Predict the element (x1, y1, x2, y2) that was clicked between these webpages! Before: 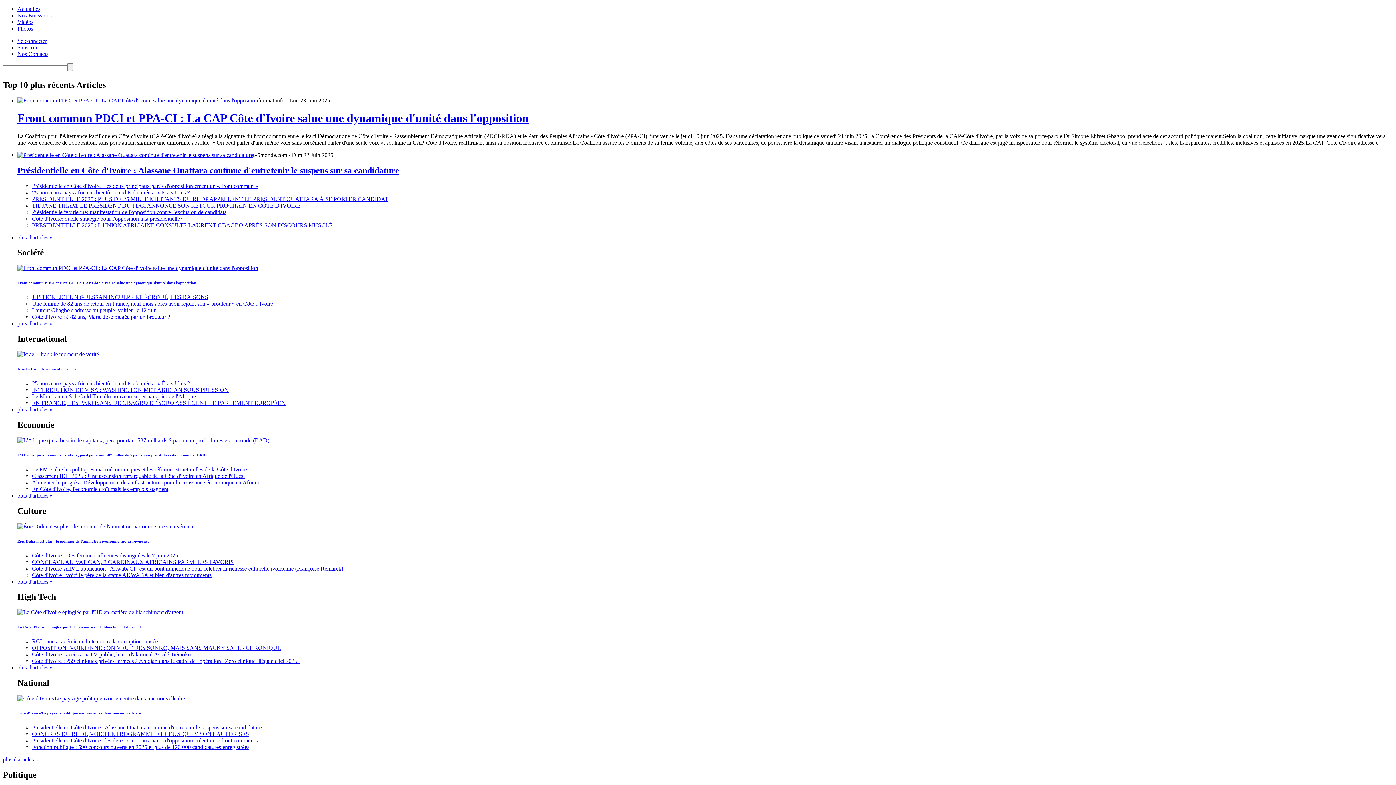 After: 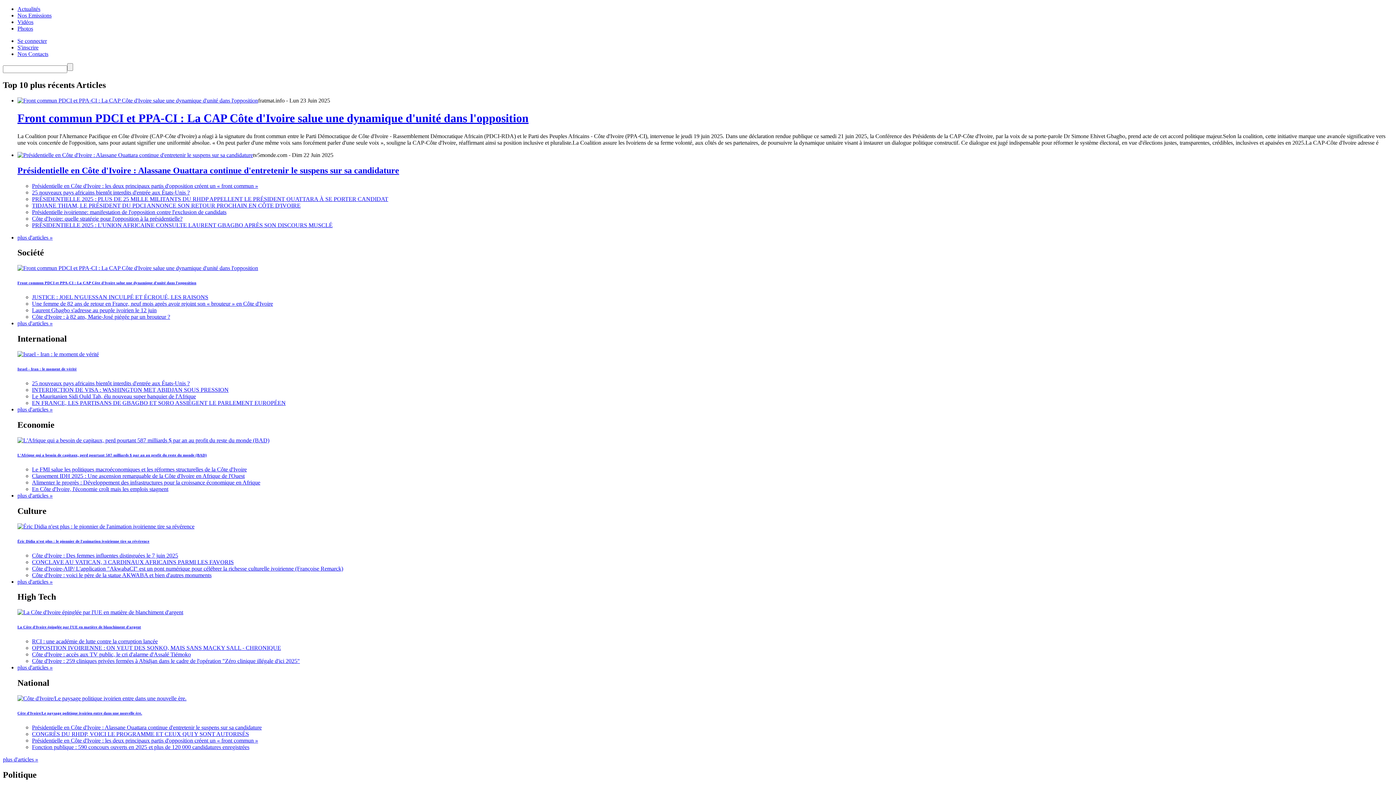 Action: bbox: (32, 559, 233, 565) label: CONCLAVE AU VATICAN, 3 CARDINAUX AFRICAINS PARMI LES FAVORIS